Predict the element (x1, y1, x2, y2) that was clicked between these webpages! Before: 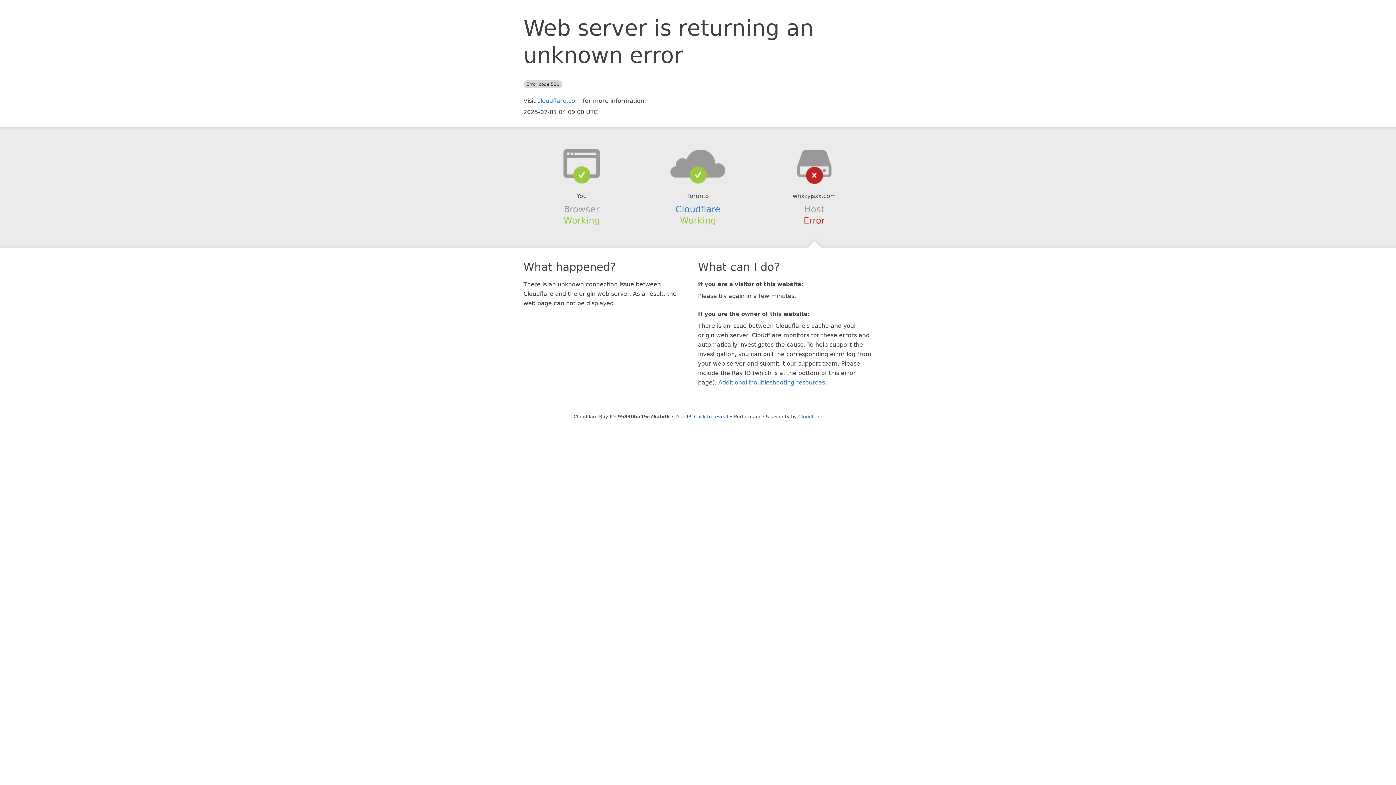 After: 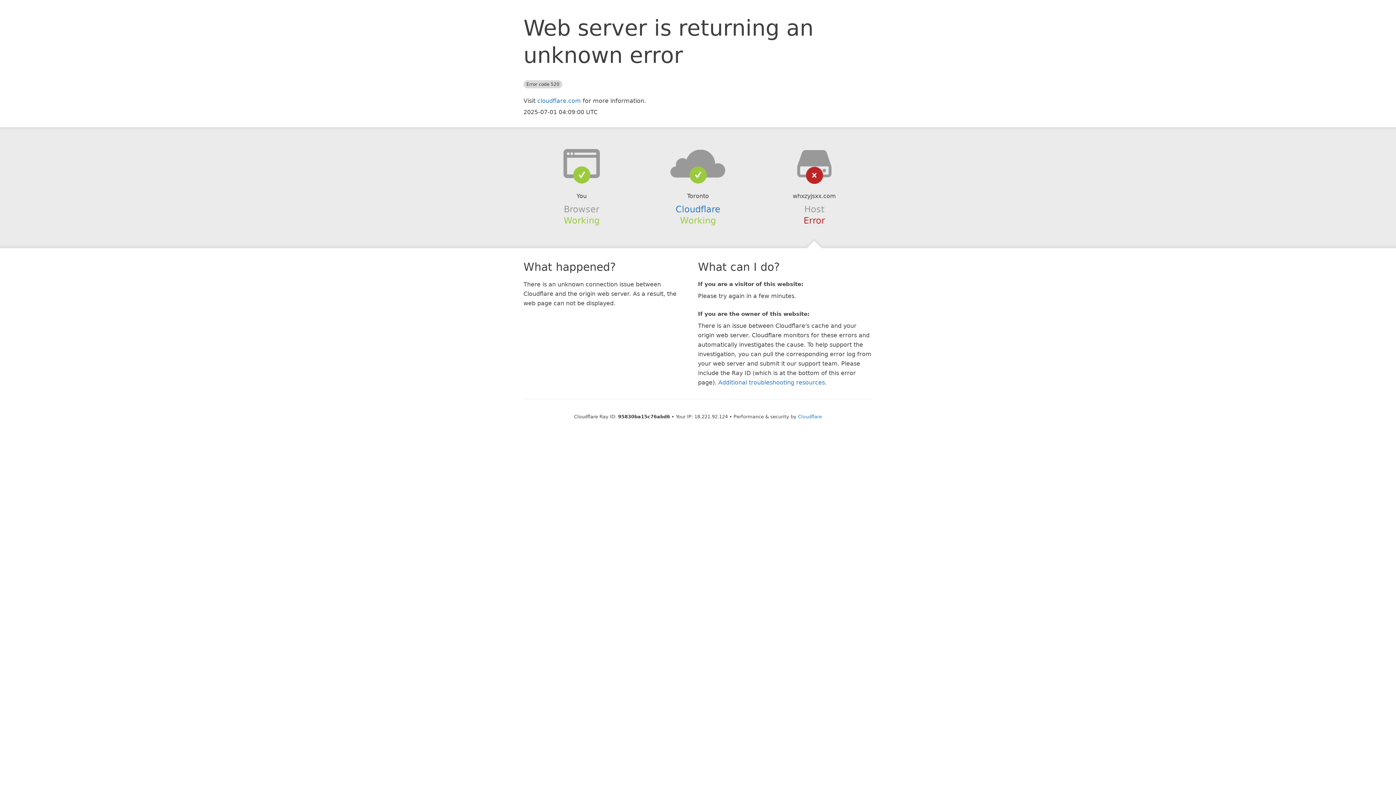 Action: label: Click to reveal bbox: (694, 414, 728, 419)